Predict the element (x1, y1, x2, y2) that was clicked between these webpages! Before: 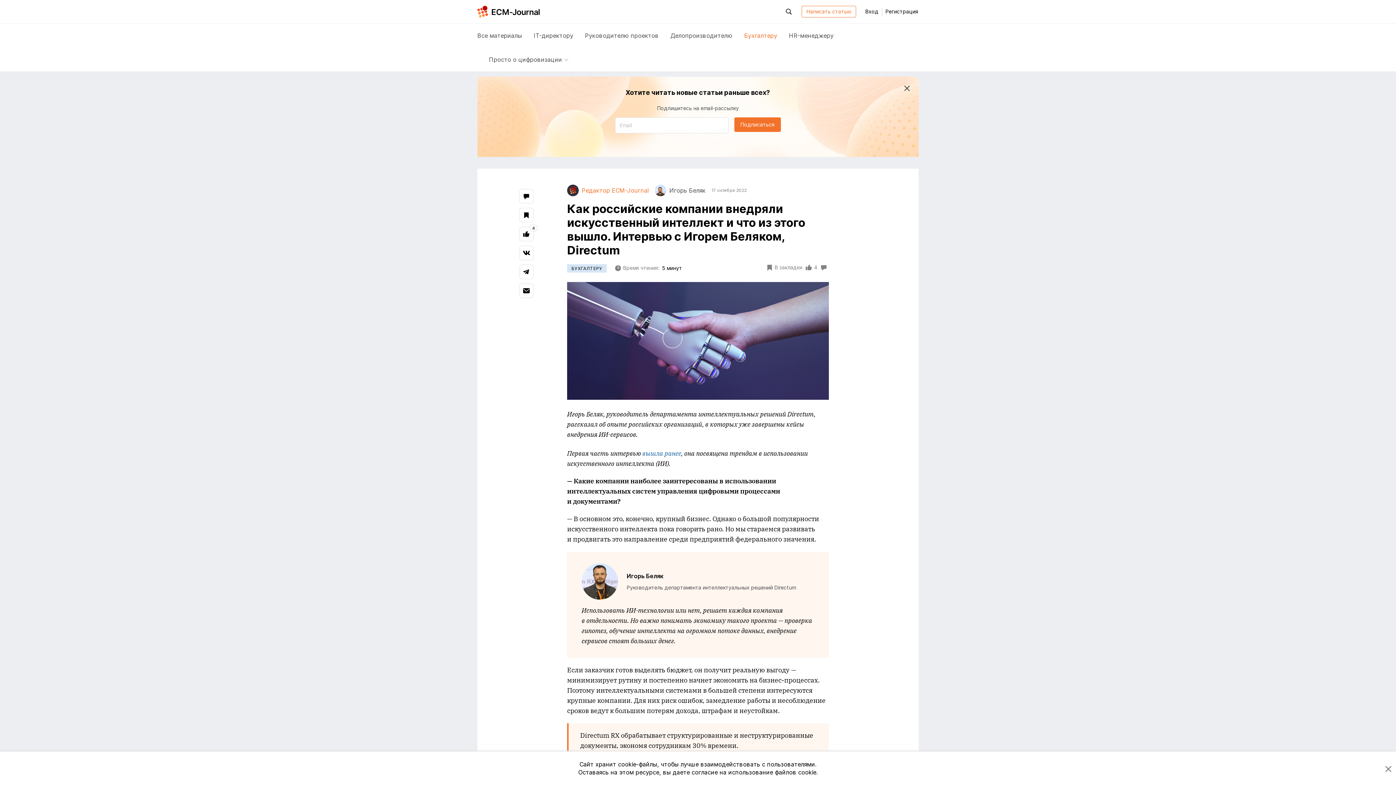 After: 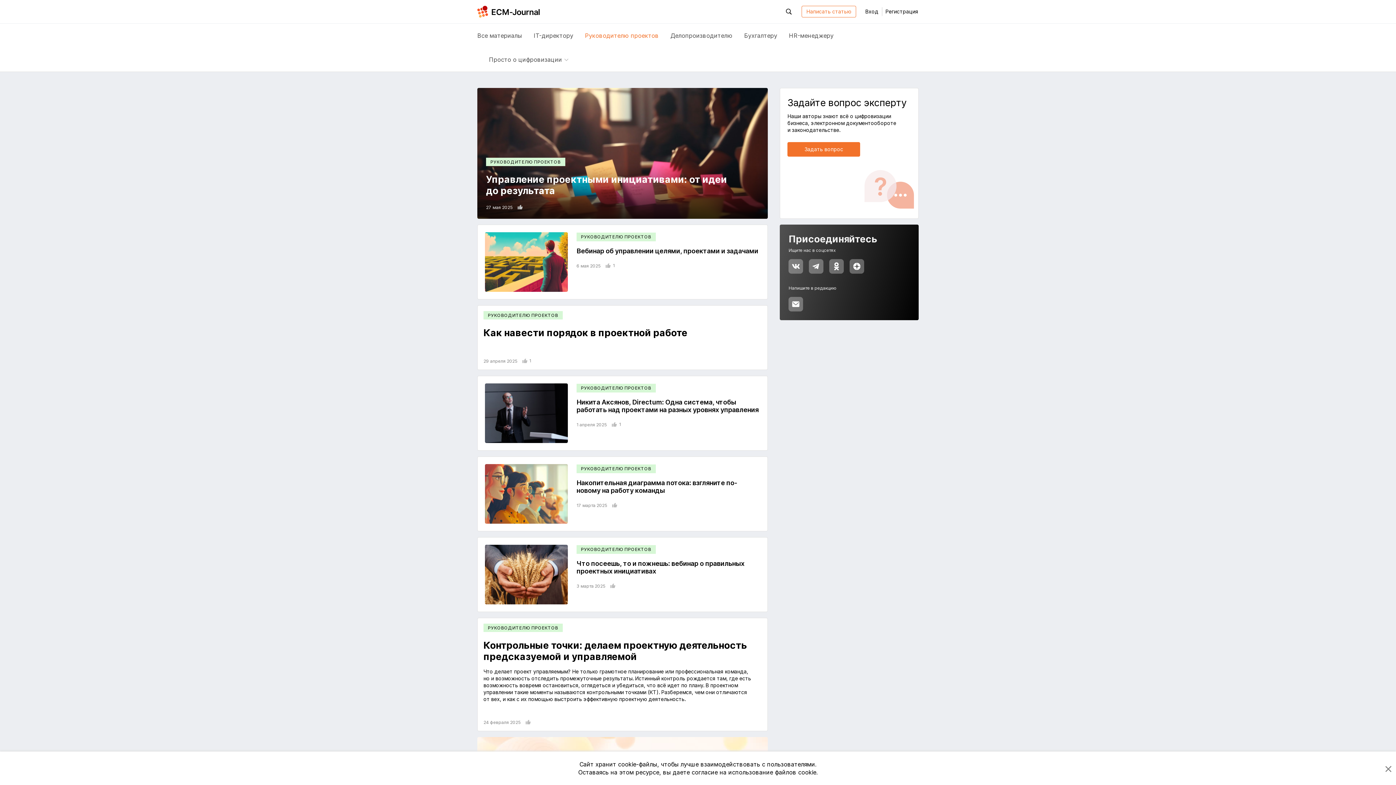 Action: bbox: (585, 23, 658, 47) label: Руководителю проектов